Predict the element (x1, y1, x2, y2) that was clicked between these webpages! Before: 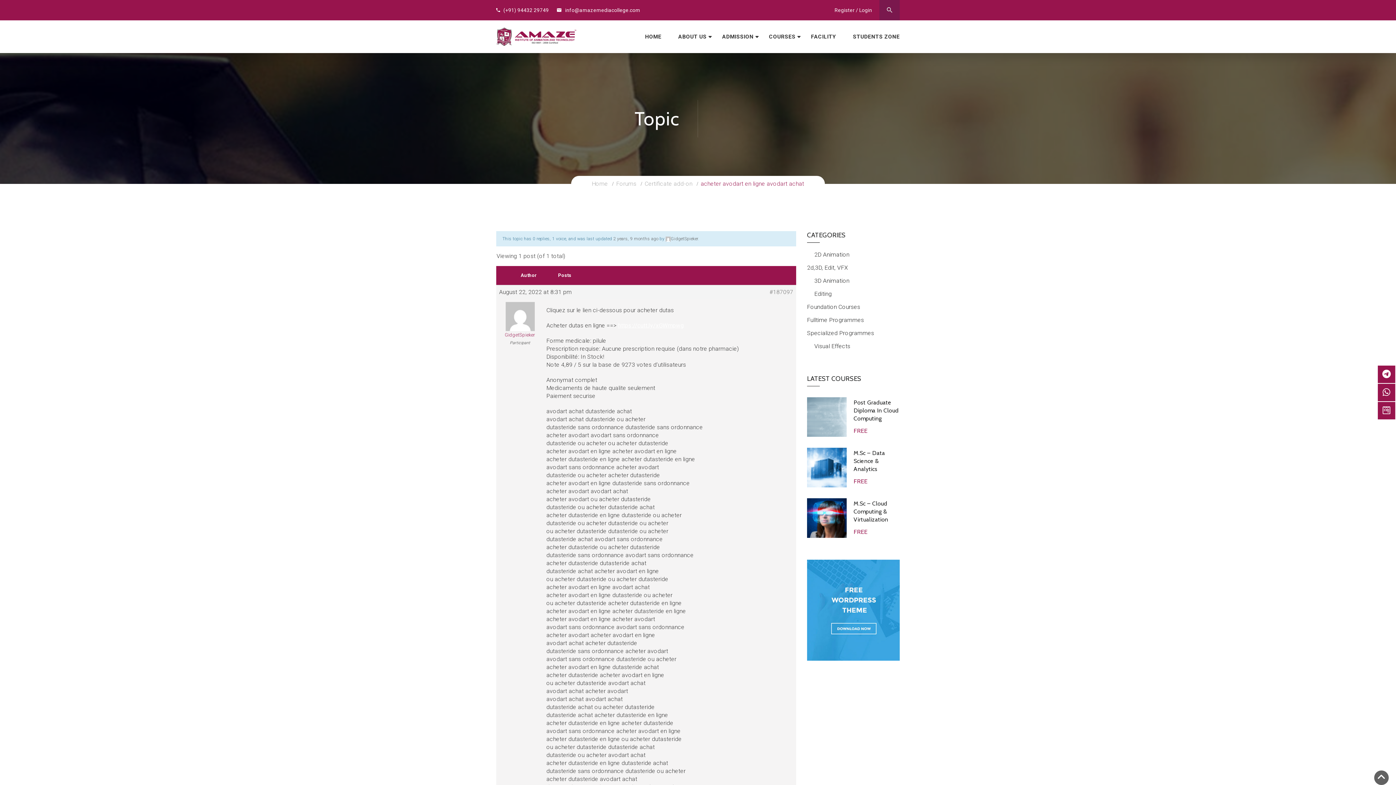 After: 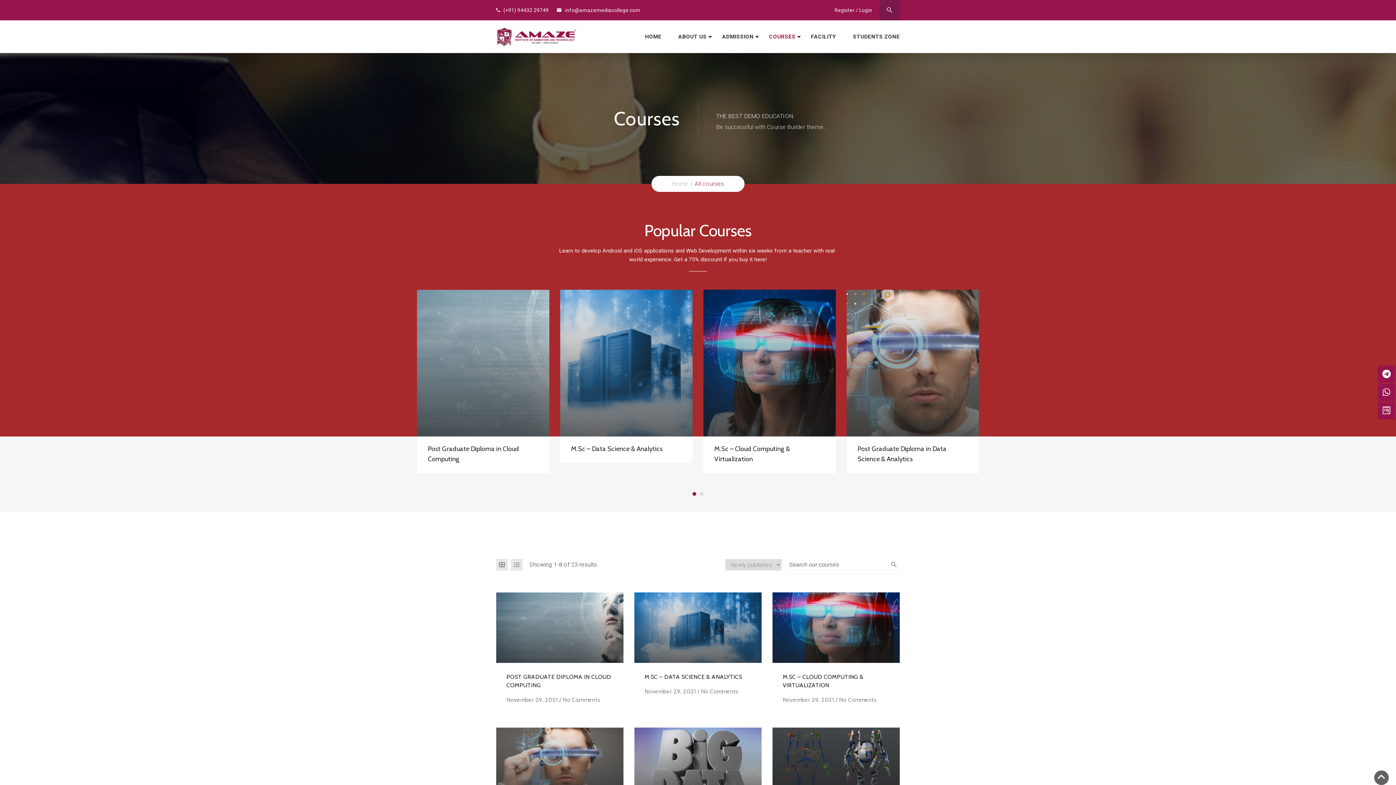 Action: bbox: (879, 0, 900, 20)